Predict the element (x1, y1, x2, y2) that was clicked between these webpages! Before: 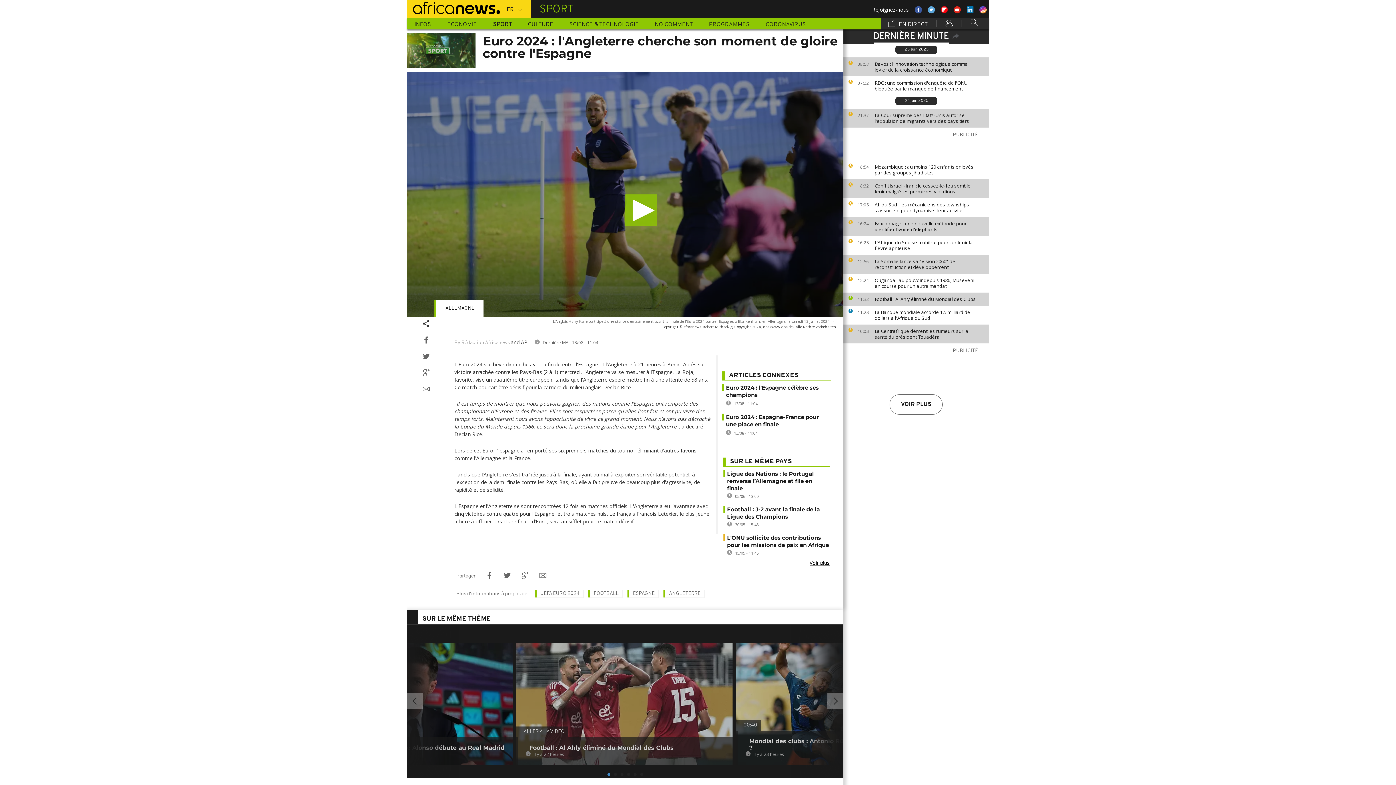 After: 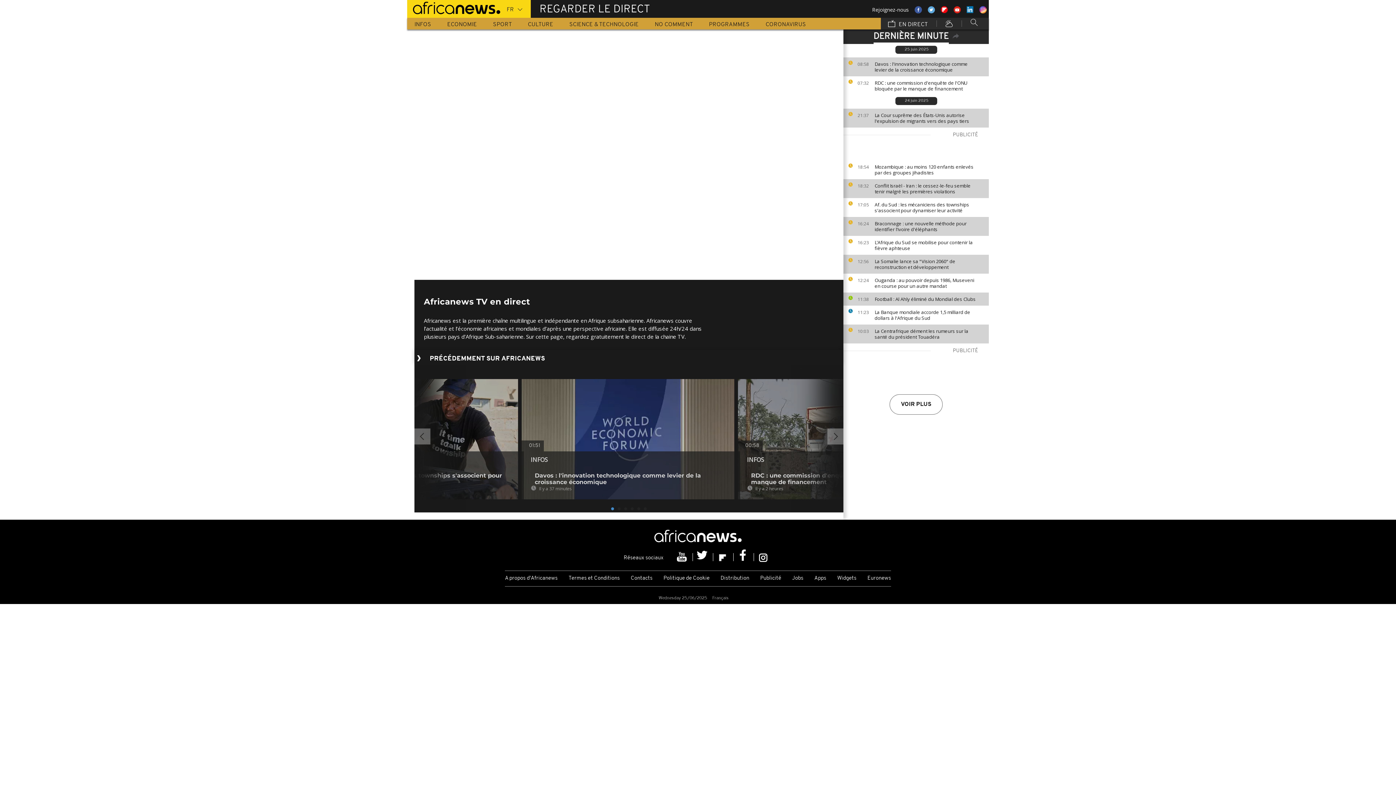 Action: label:  EN DIRECT bbox: (881, 17, 935, 29)